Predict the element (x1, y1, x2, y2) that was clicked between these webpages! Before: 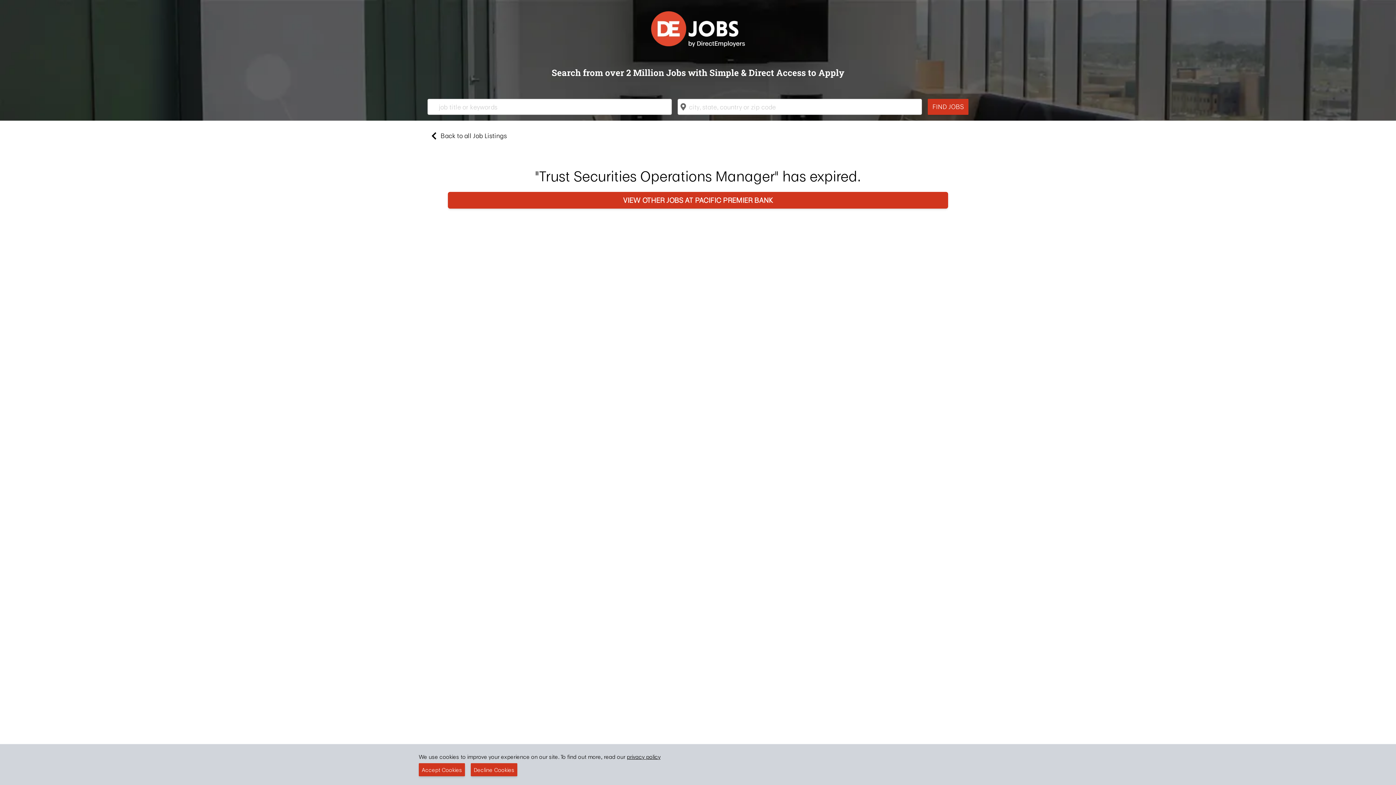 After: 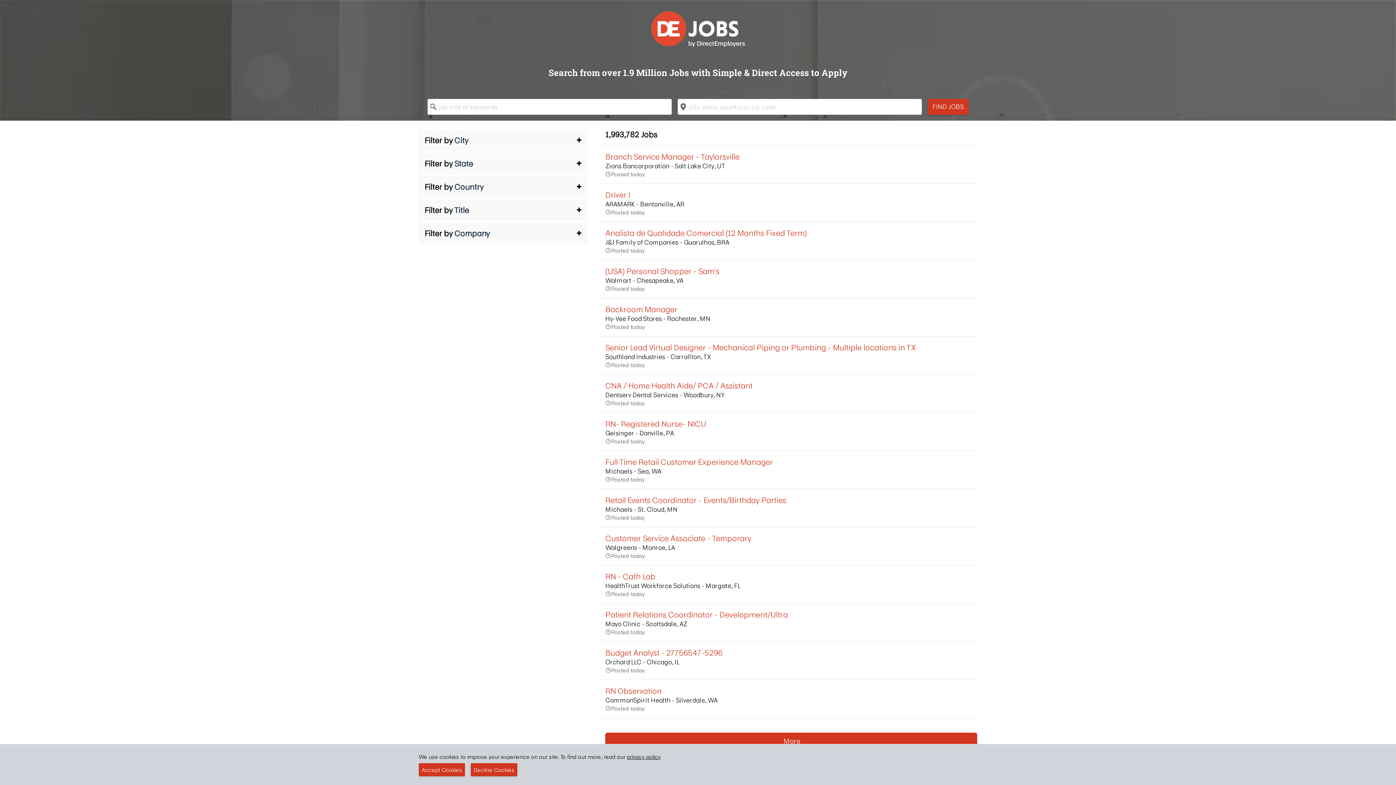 Action: bbox: (427, 129, 968, 142) label: Back to all Job Listings